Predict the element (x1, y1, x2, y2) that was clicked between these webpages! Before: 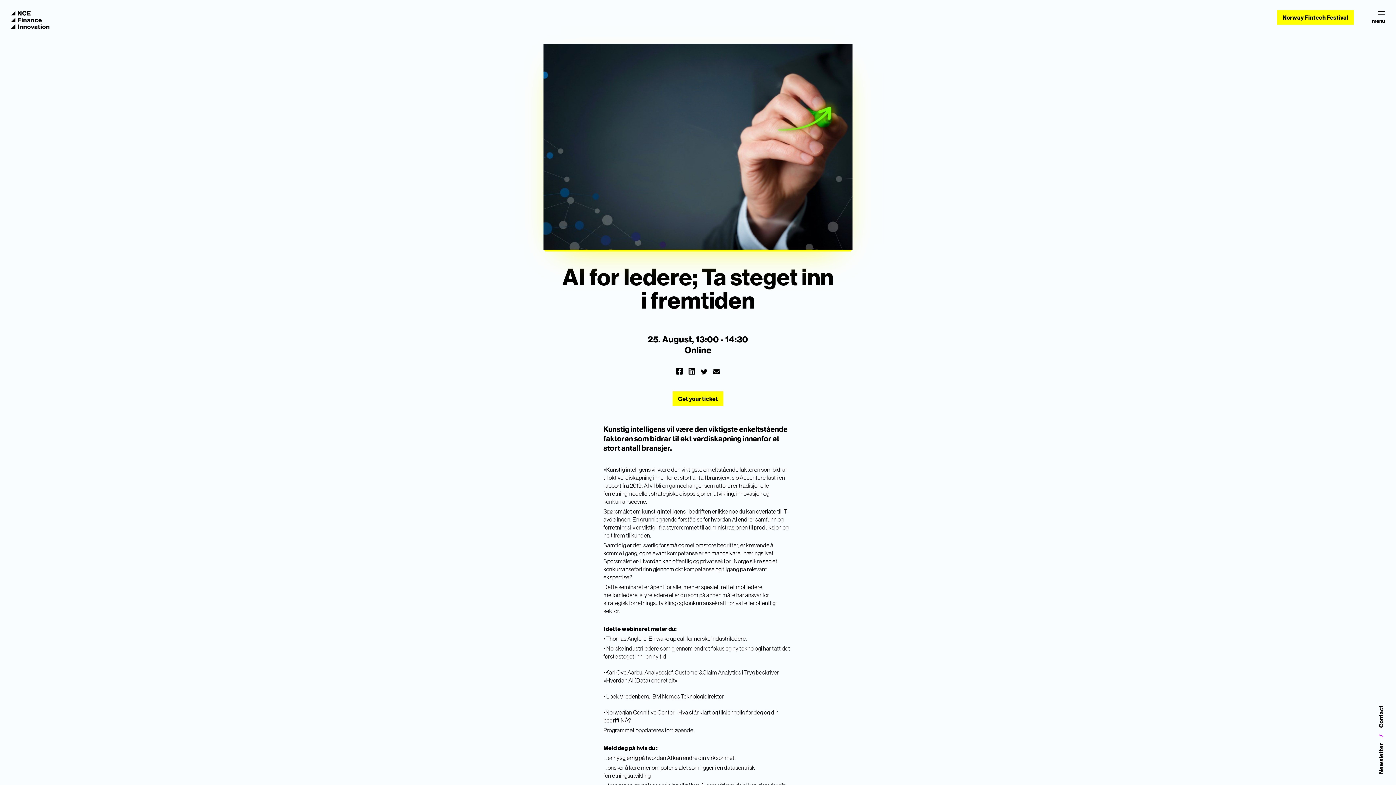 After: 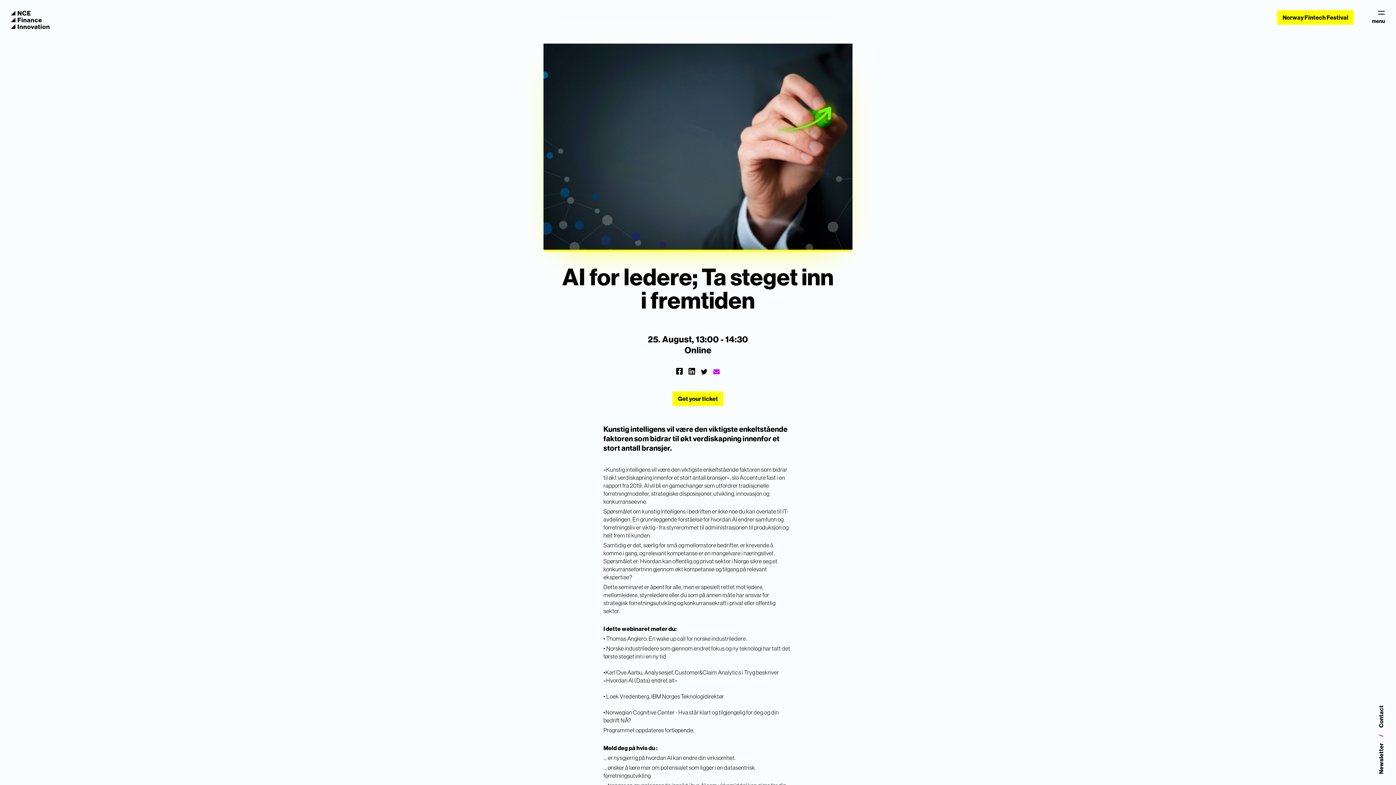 Action: bbox: (713, 366, 720, 377)